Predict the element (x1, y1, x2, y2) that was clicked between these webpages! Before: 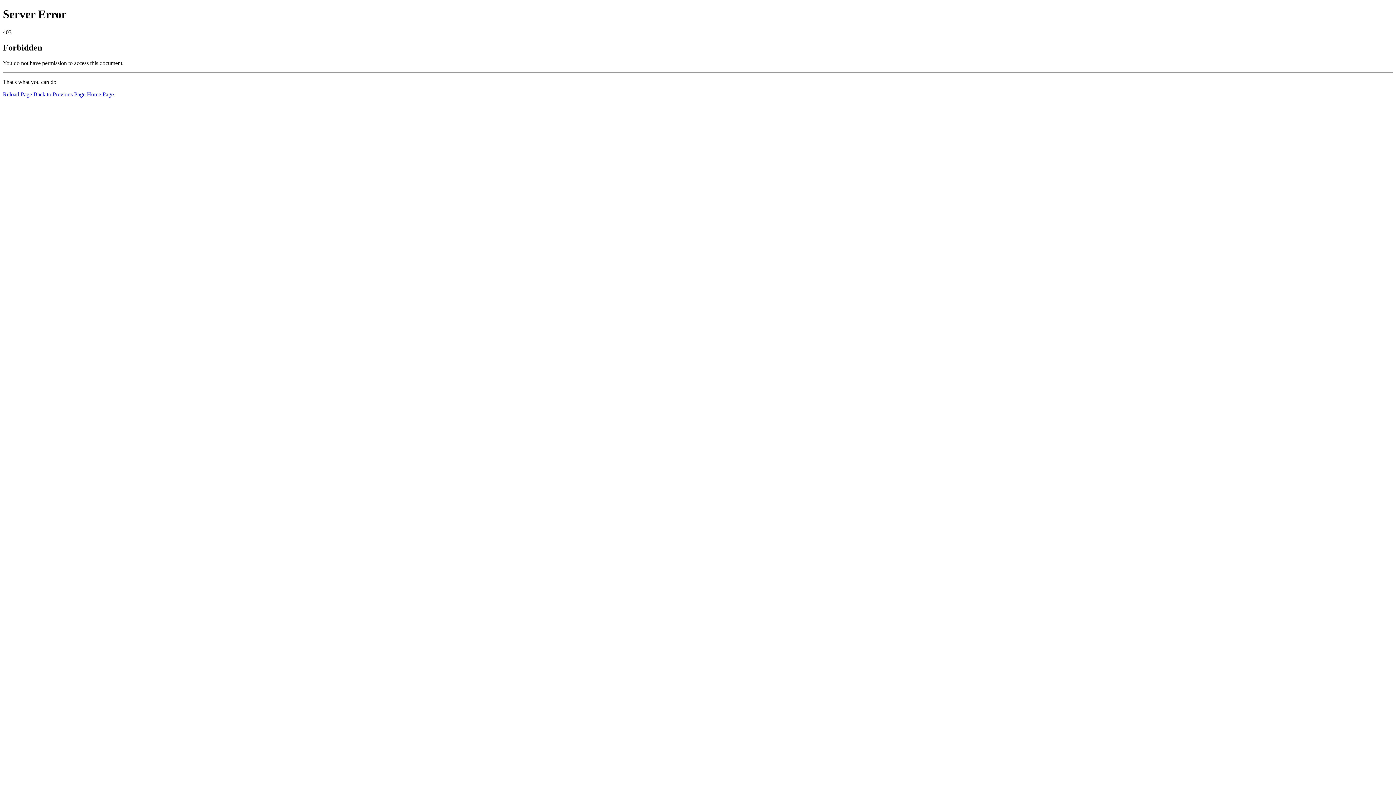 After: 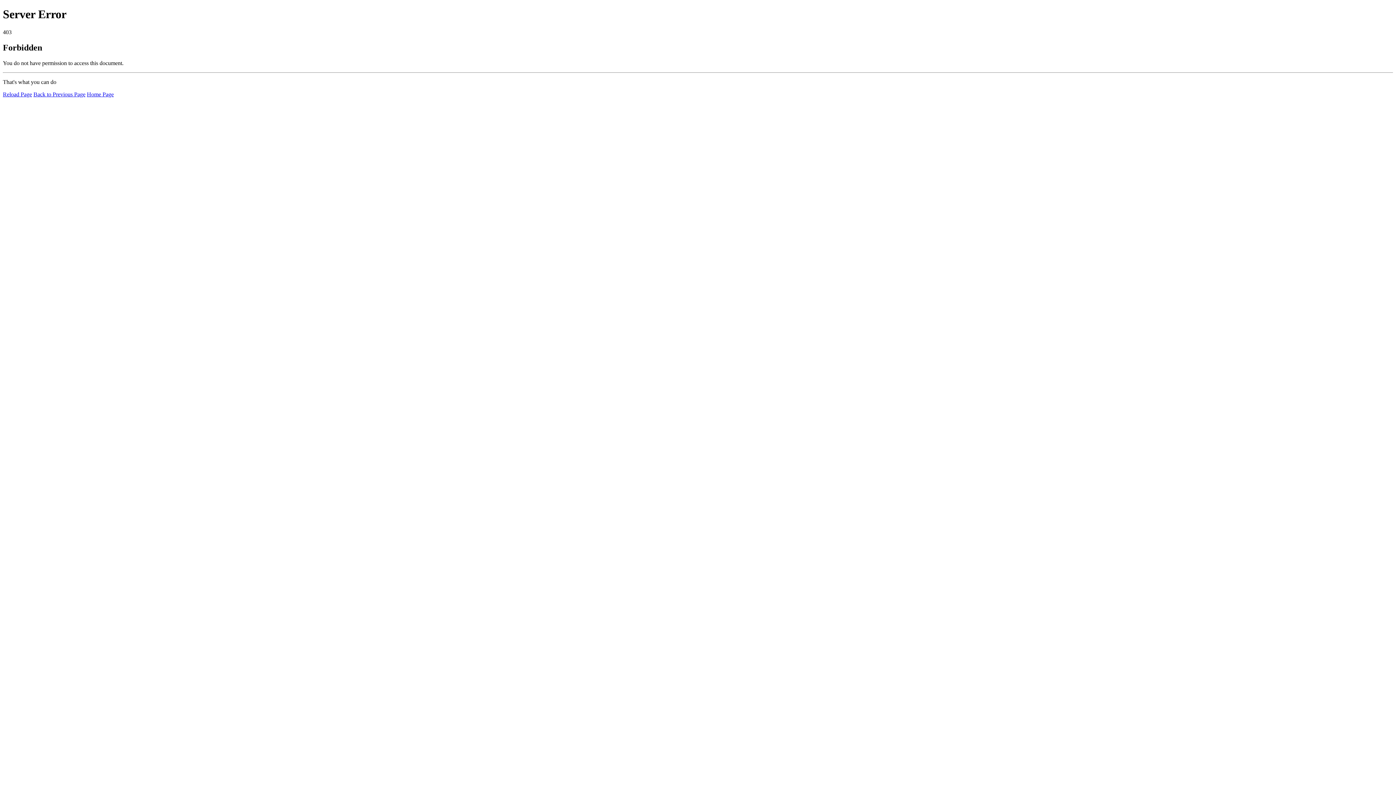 Action: bbox: (2, 91, 32, 97) label: Reload Page